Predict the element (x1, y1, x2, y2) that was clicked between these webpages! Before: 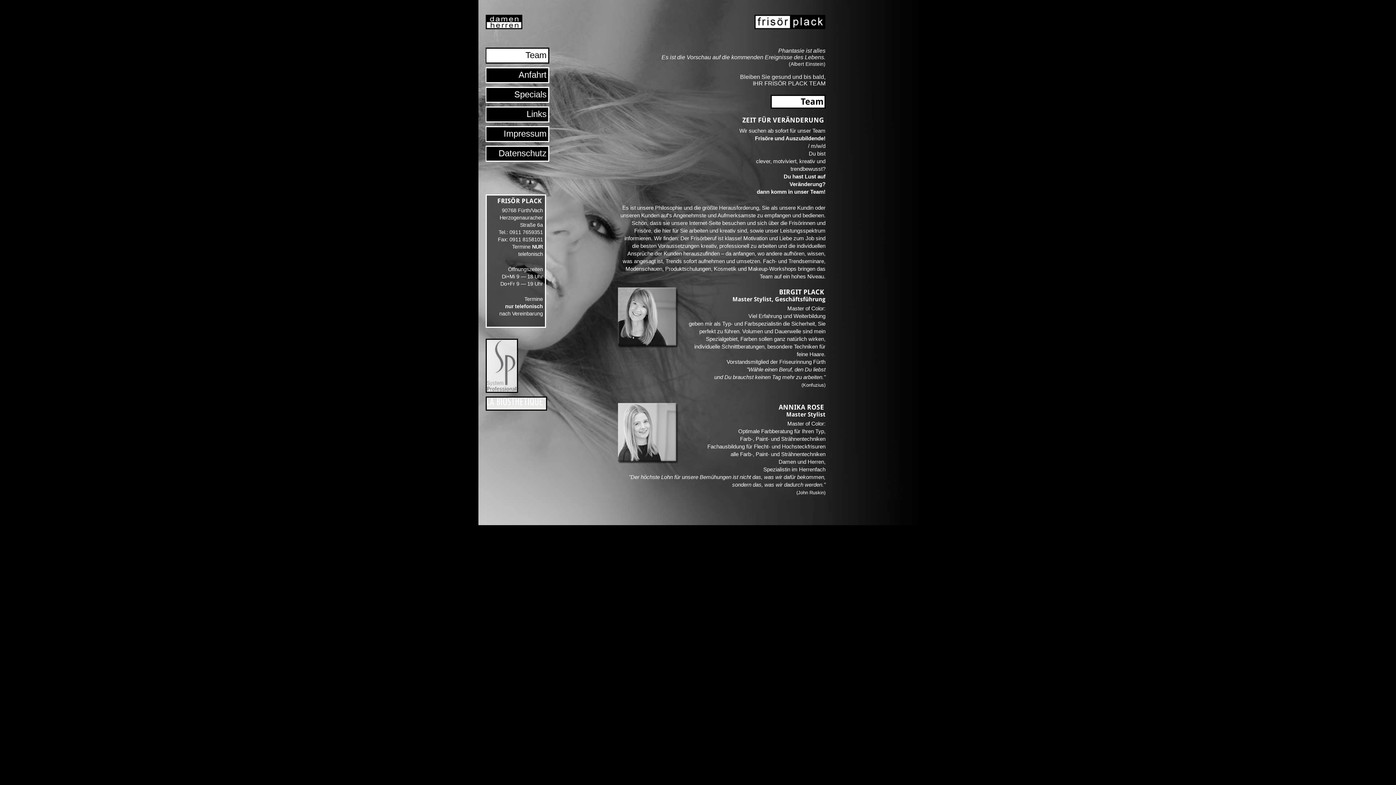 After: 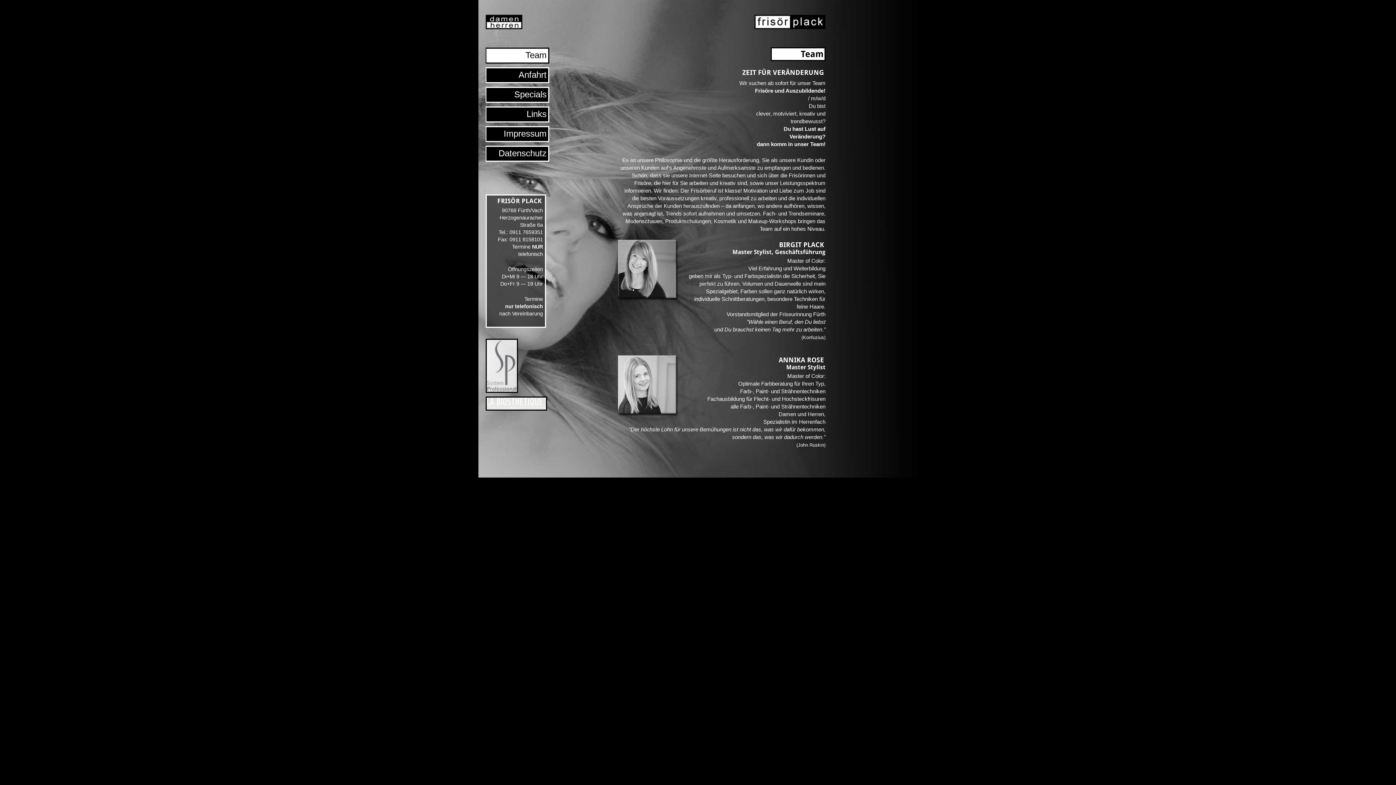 Action: label: Team bbox: (486, 48, 548, 62)